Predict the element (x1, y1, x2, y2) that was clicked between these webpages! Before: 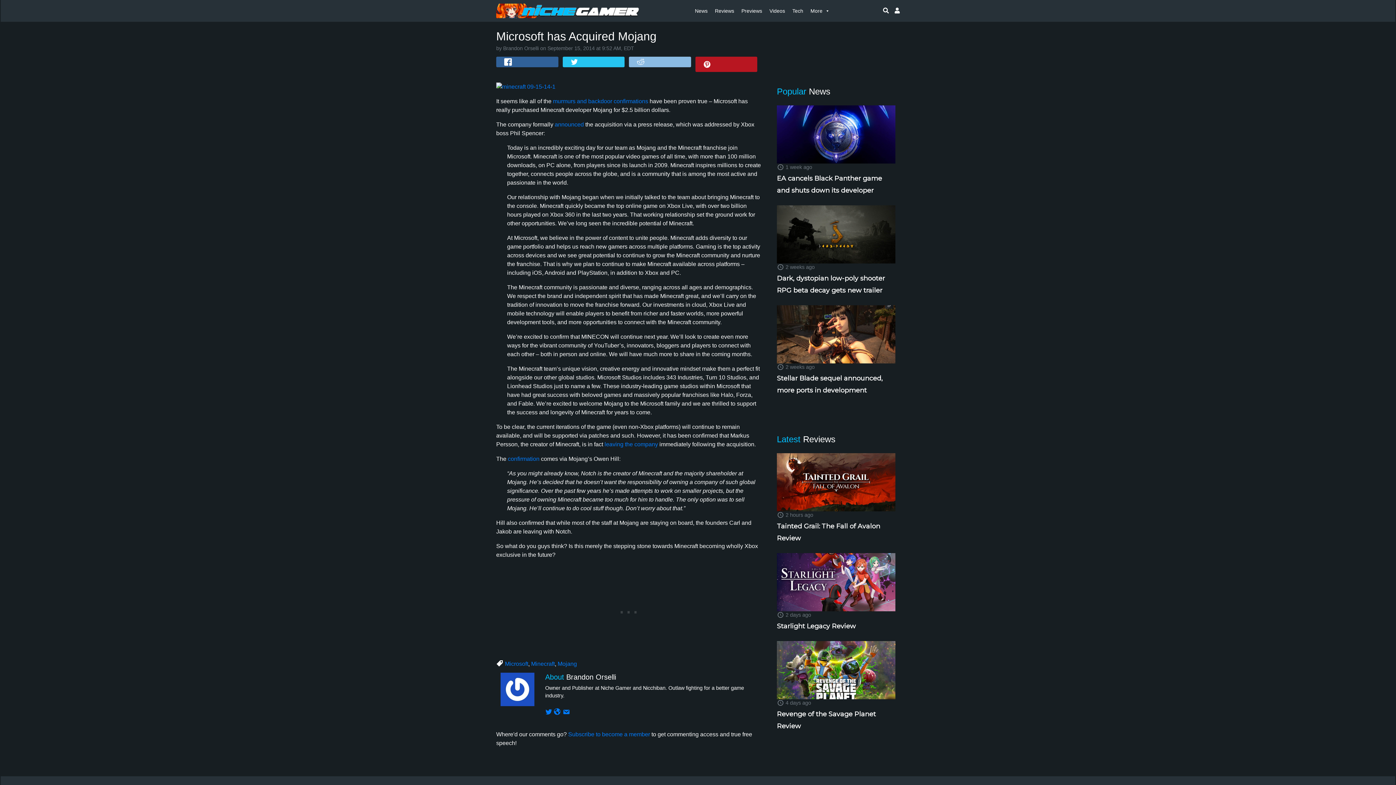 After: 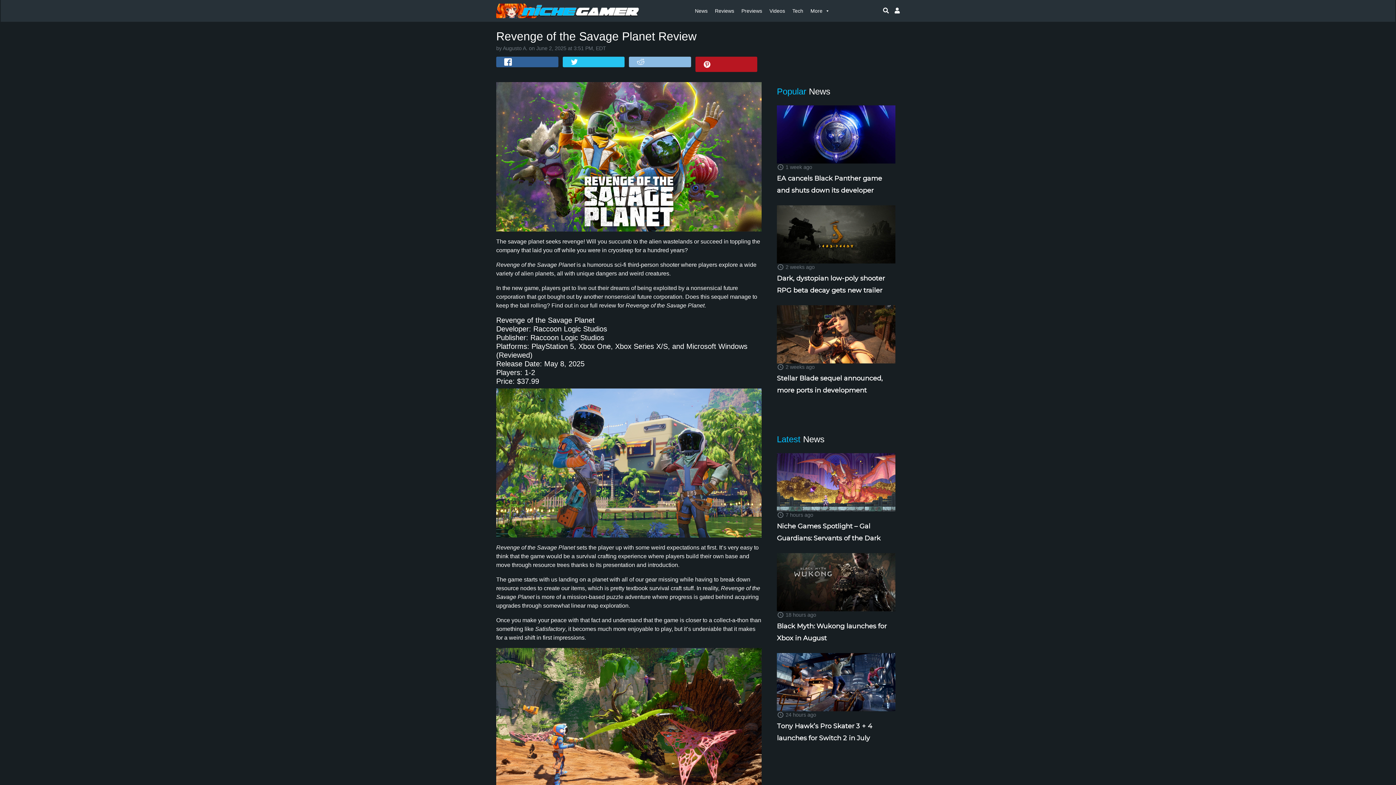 Action: bbox: (777, 666, 895, 673)